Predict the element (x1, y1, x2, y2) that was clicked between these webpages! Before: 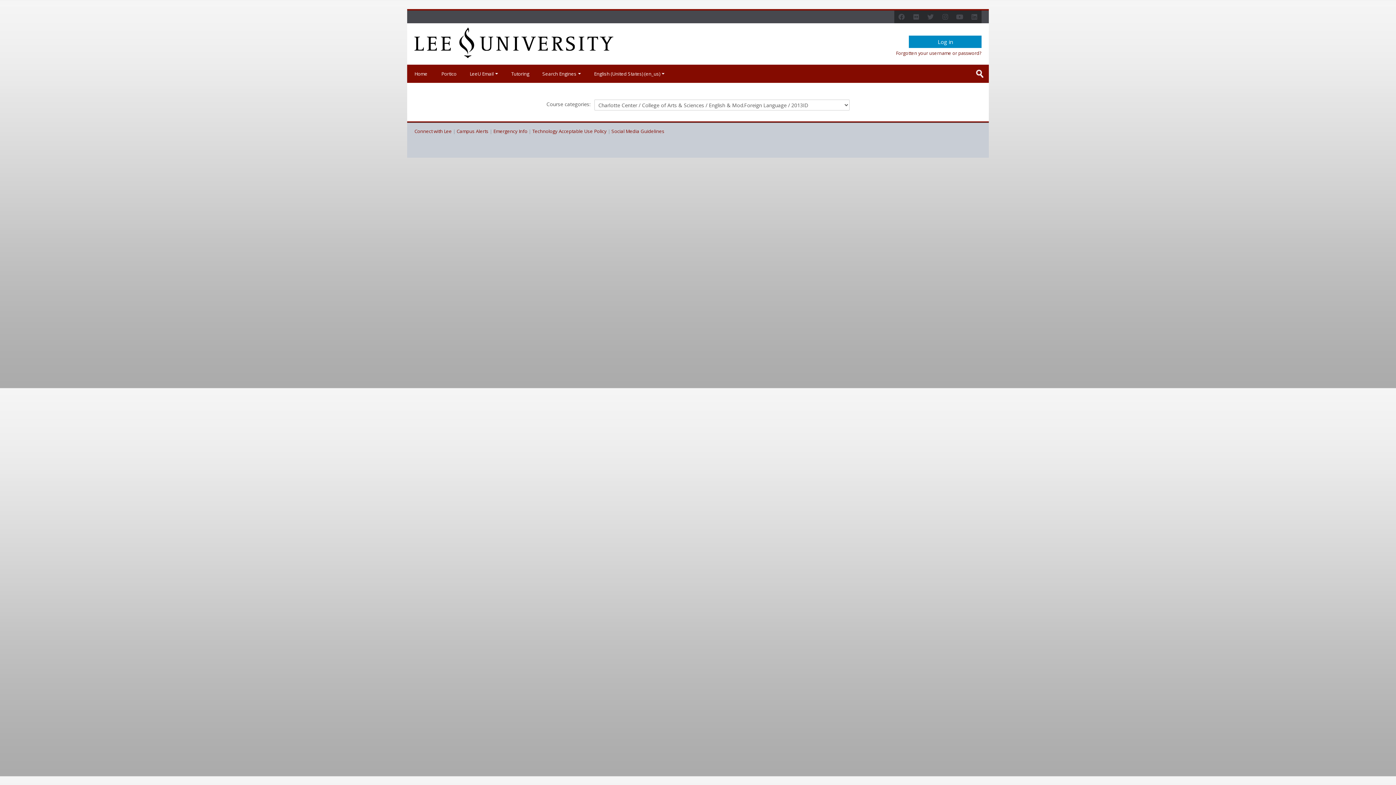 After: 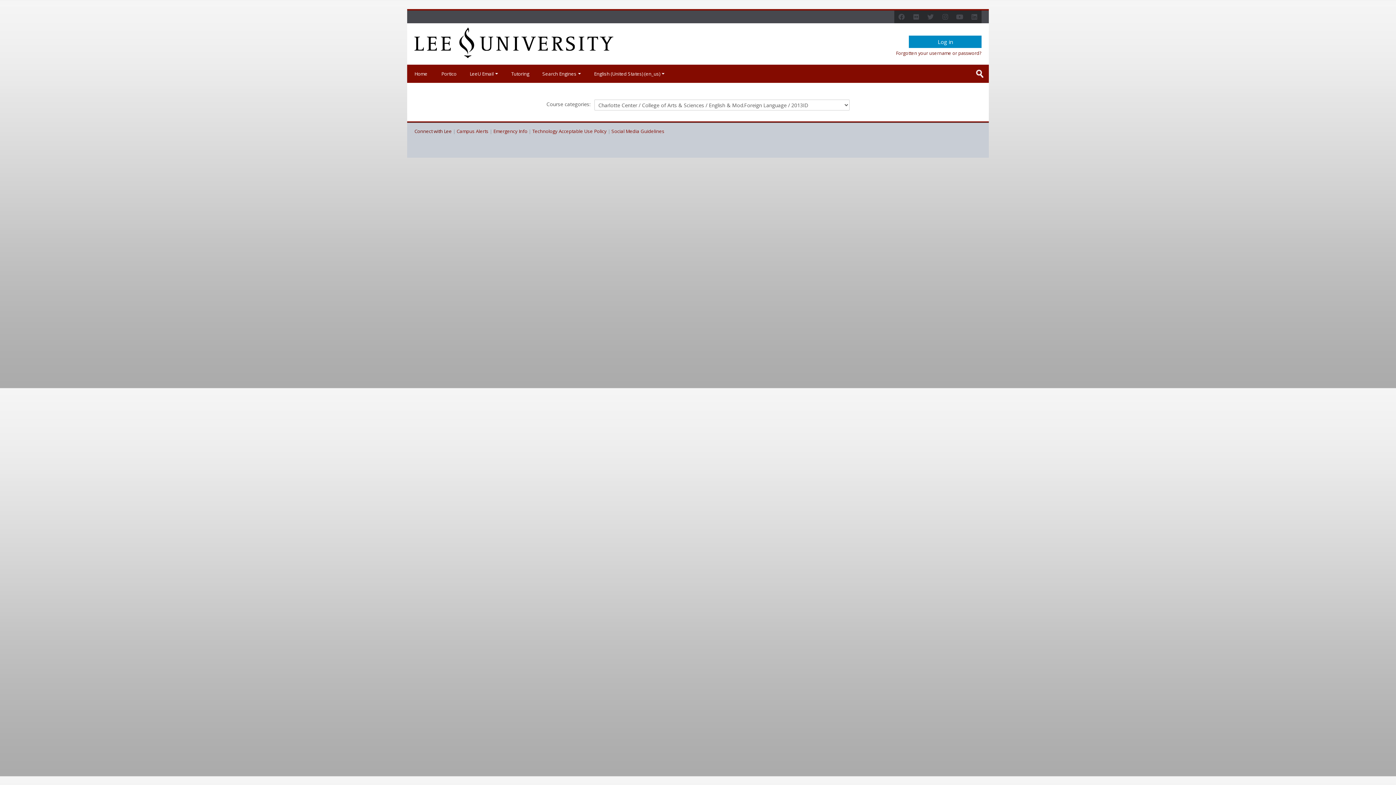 Action: bbox: (414, 128, 452, 134) label: Connect with Lee